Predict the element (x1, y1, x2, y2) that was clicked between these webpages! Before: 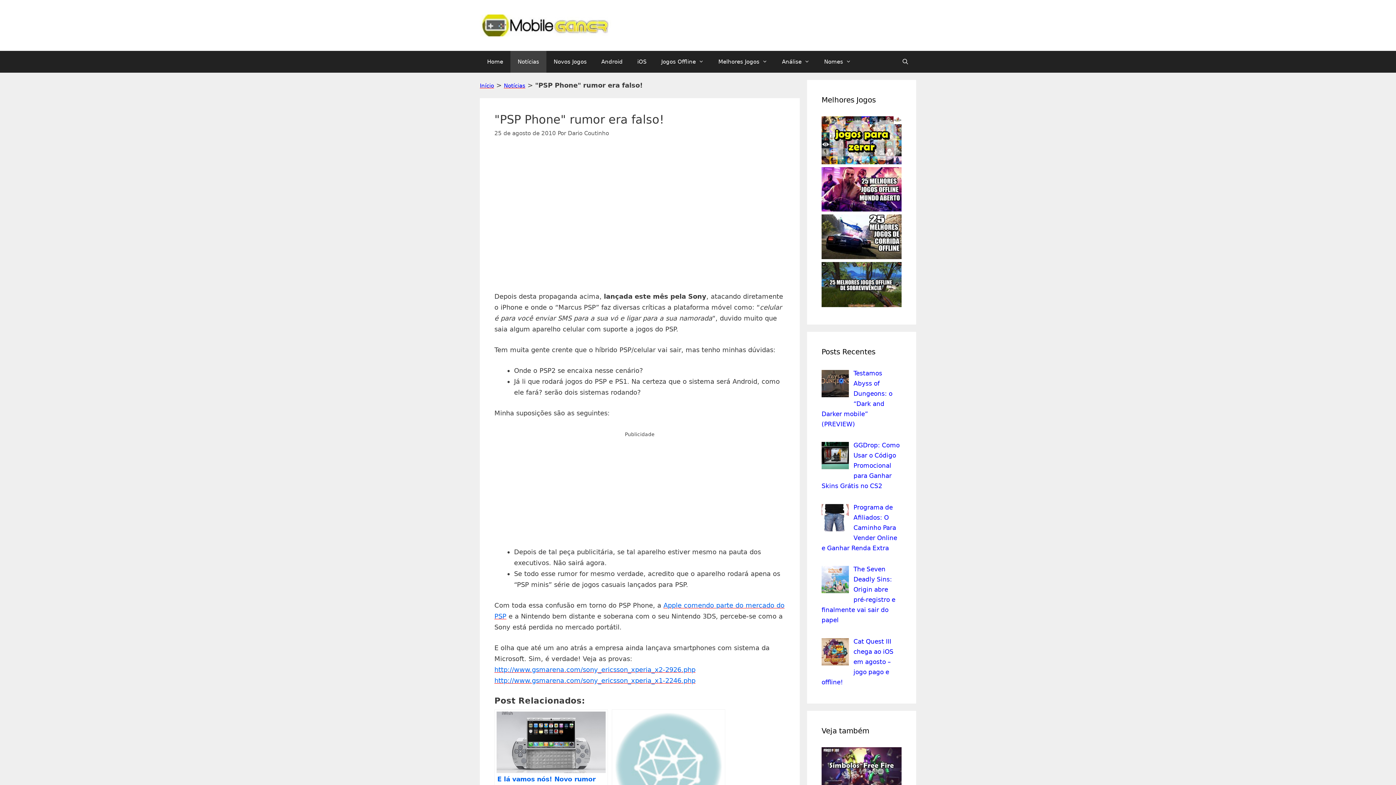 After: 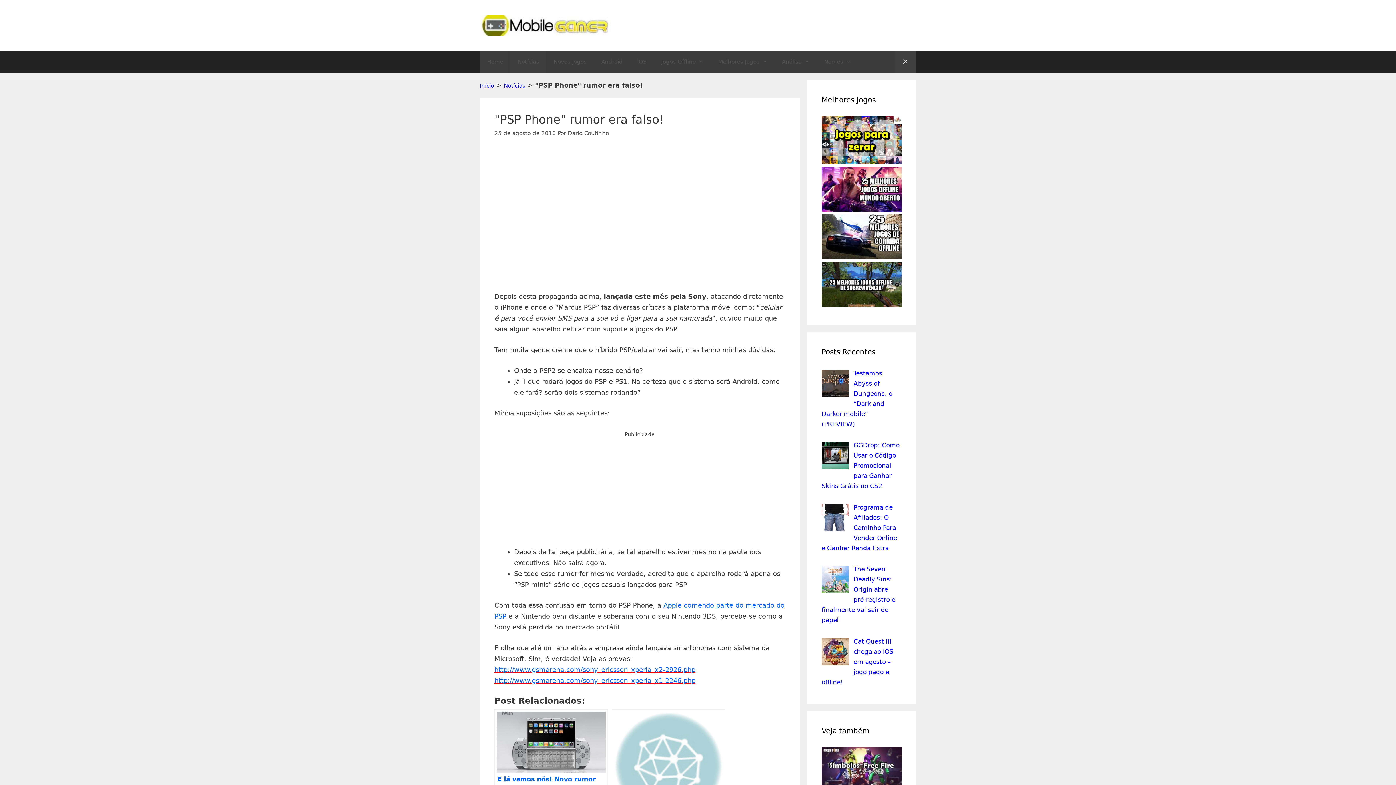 Action: label: Abrir barra de pesquisa bbox: (894, 50, 916, 72)